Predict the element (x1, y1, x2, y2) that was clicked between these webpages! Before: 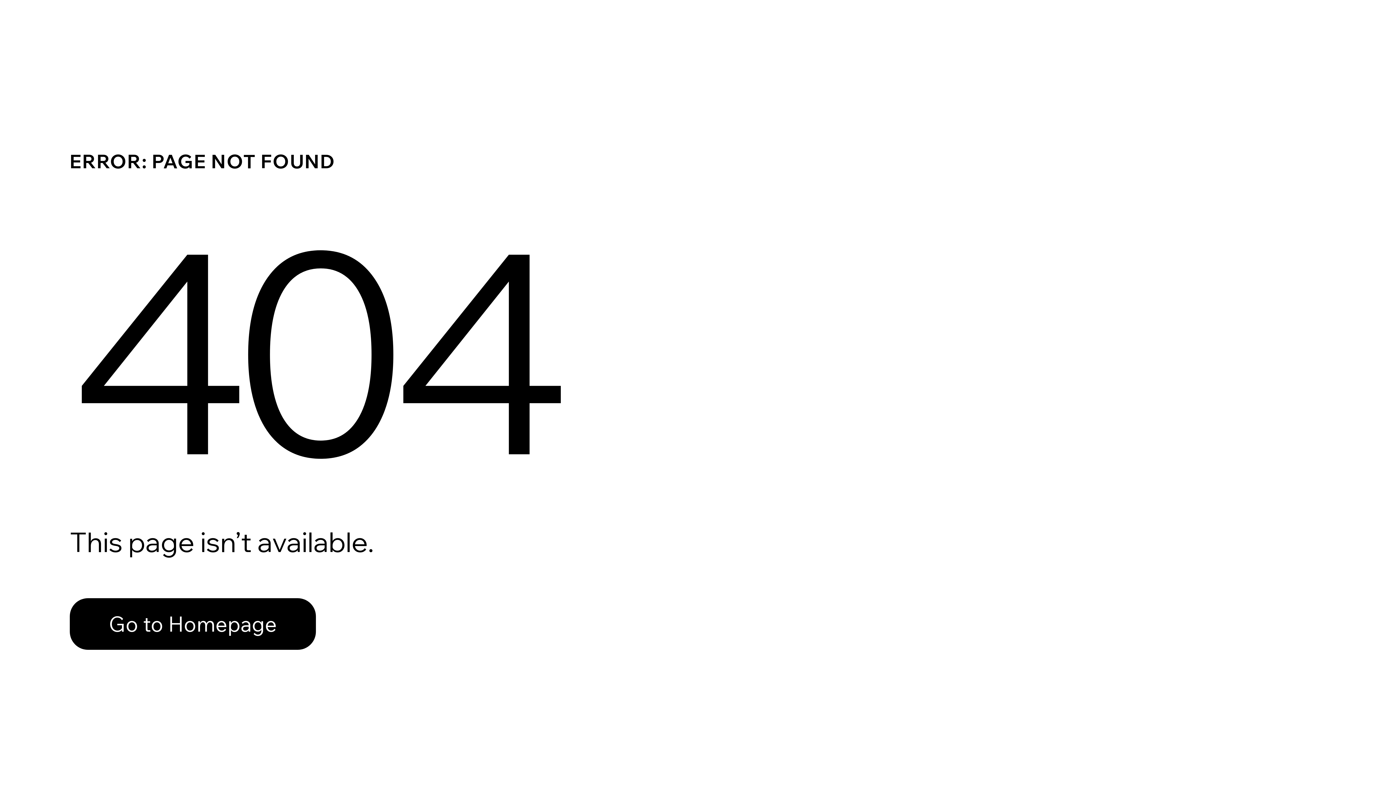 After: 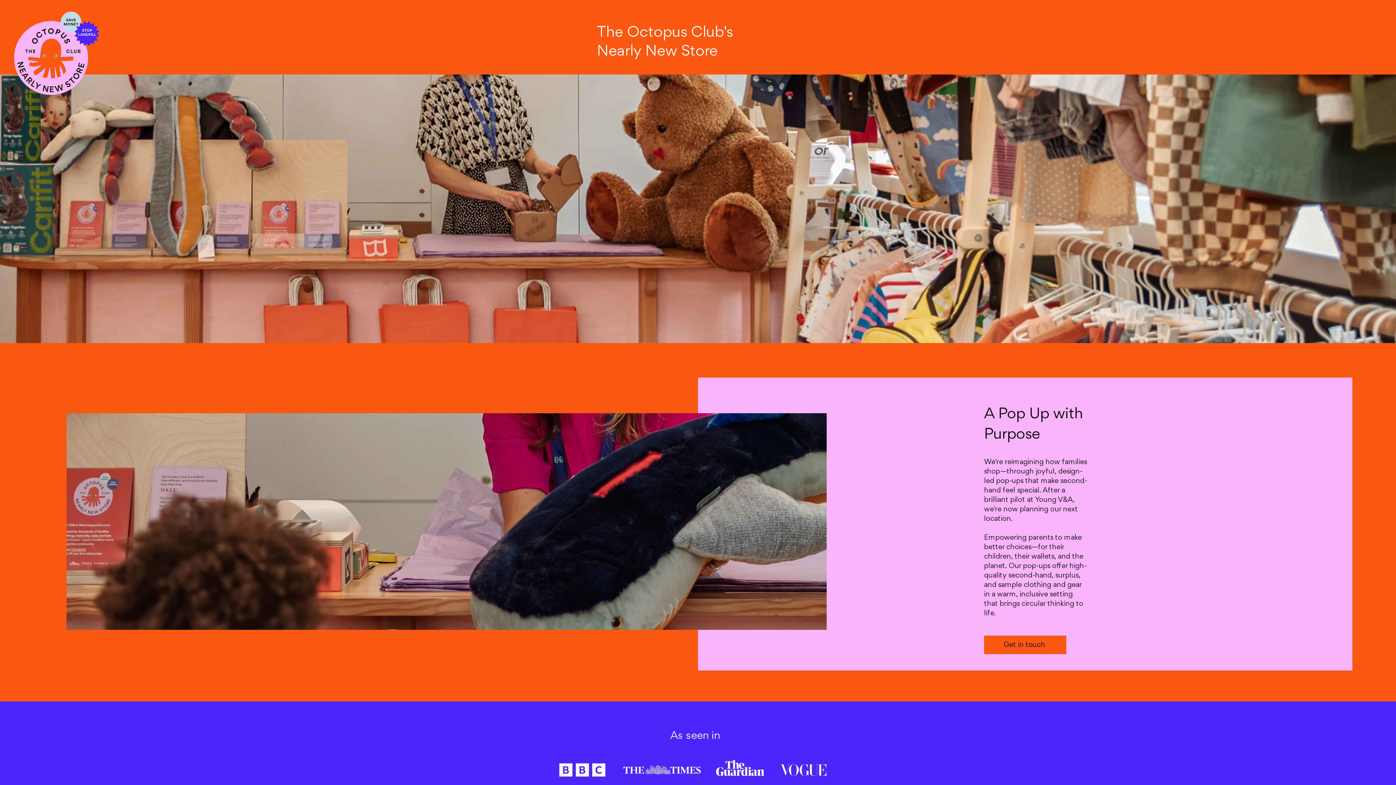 Action: bbox: (69, 598, 316, 650) label: Go to Homepage